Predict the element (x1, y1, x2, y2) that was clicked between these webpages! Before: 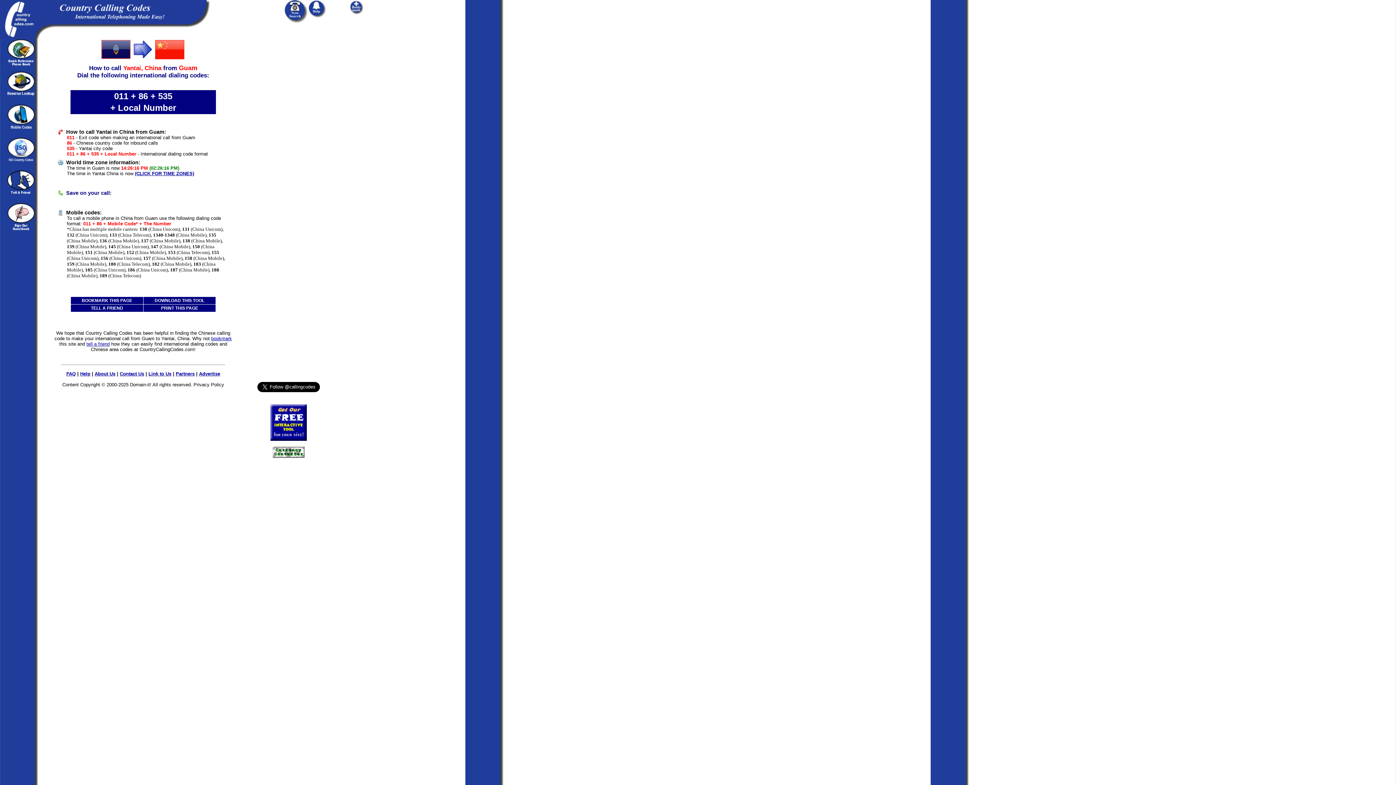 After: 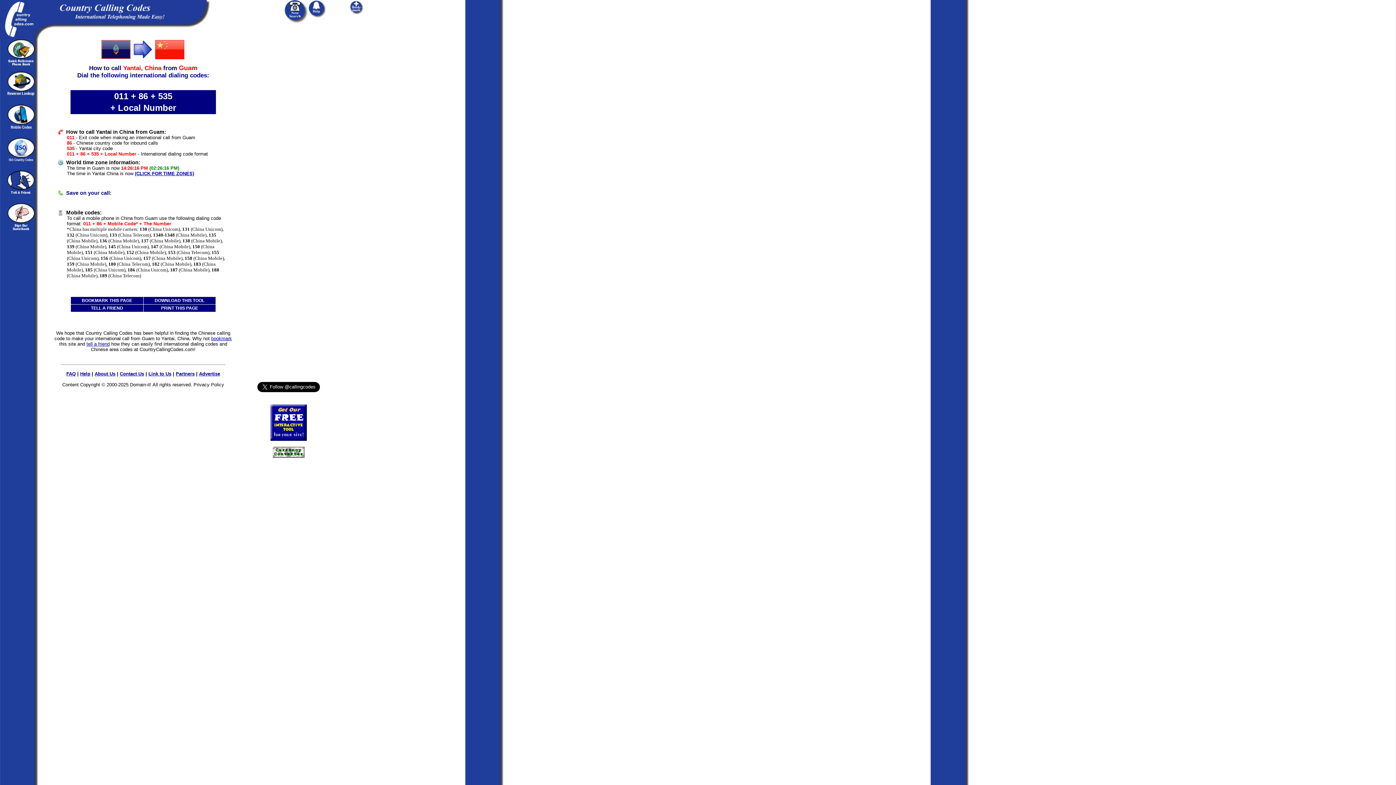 Action: bbox: (349, 11, 364, 16)